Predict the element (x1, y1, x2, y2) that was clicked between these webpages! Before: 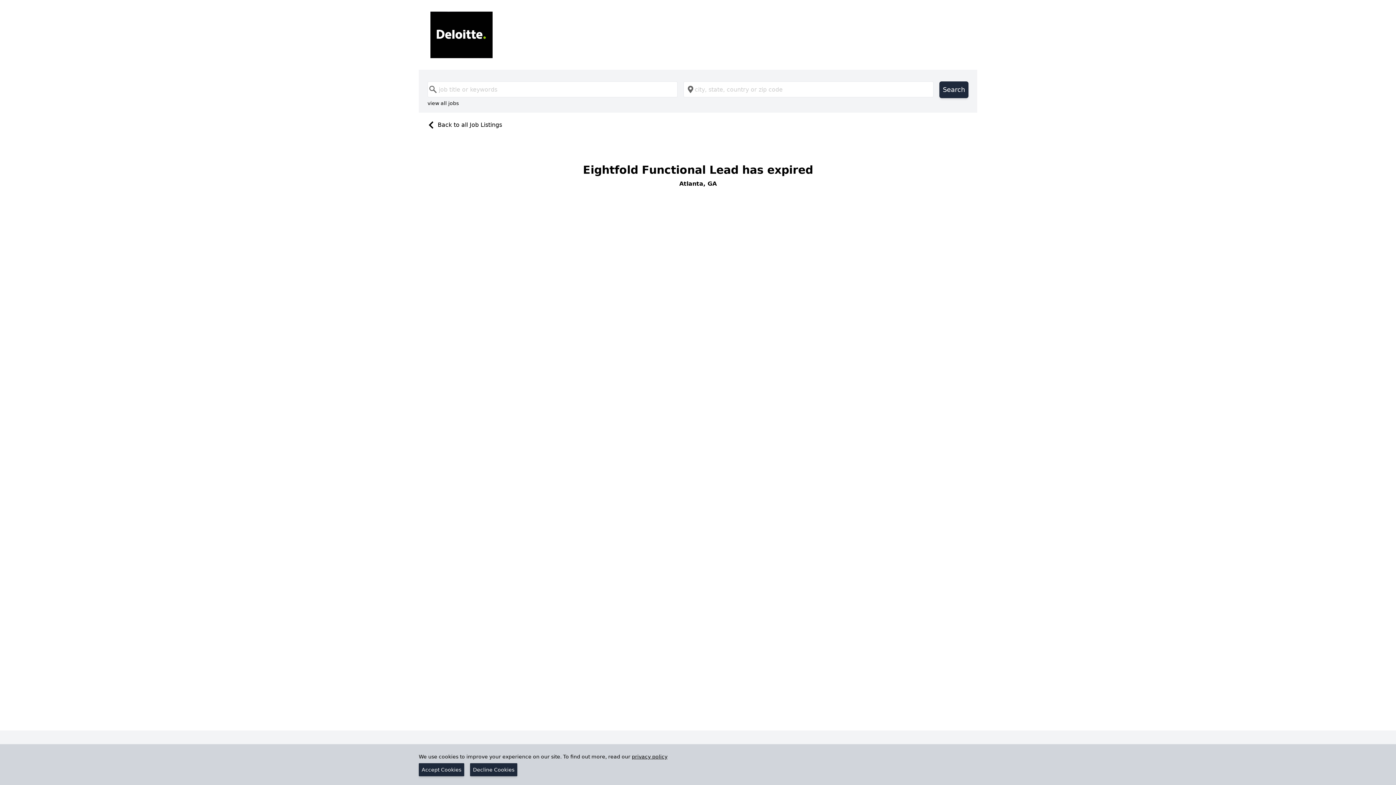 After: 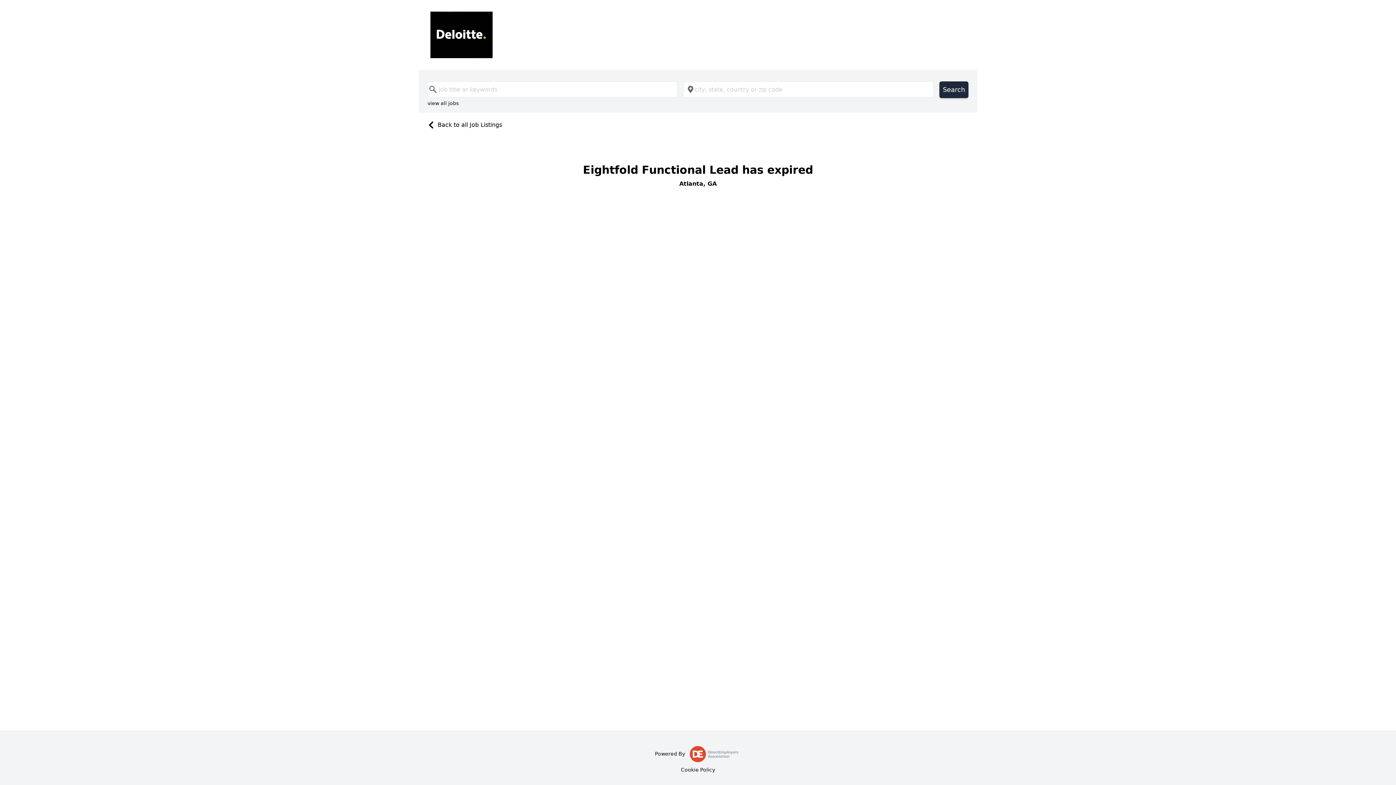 Action: label: Decline Cookies bbox: (470, 763, 517, 776)